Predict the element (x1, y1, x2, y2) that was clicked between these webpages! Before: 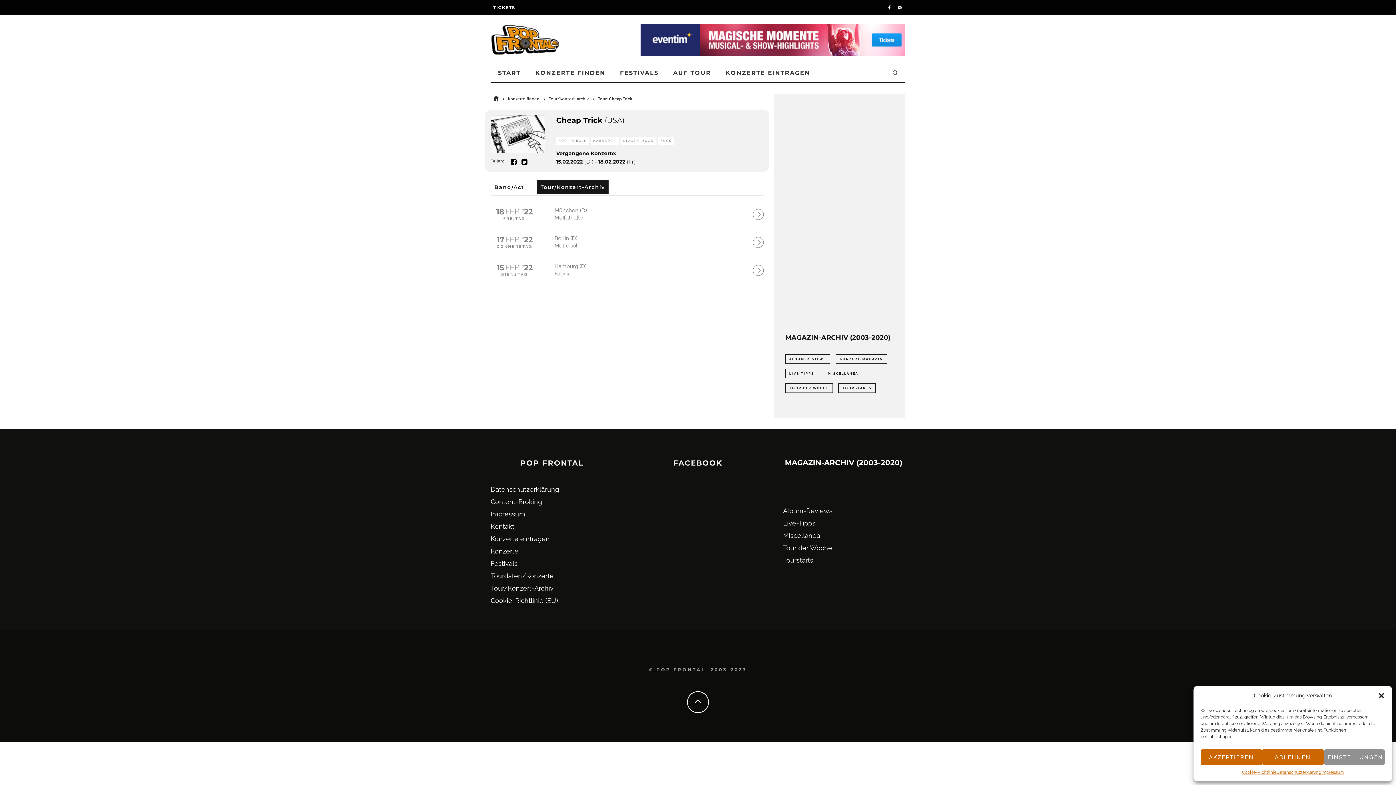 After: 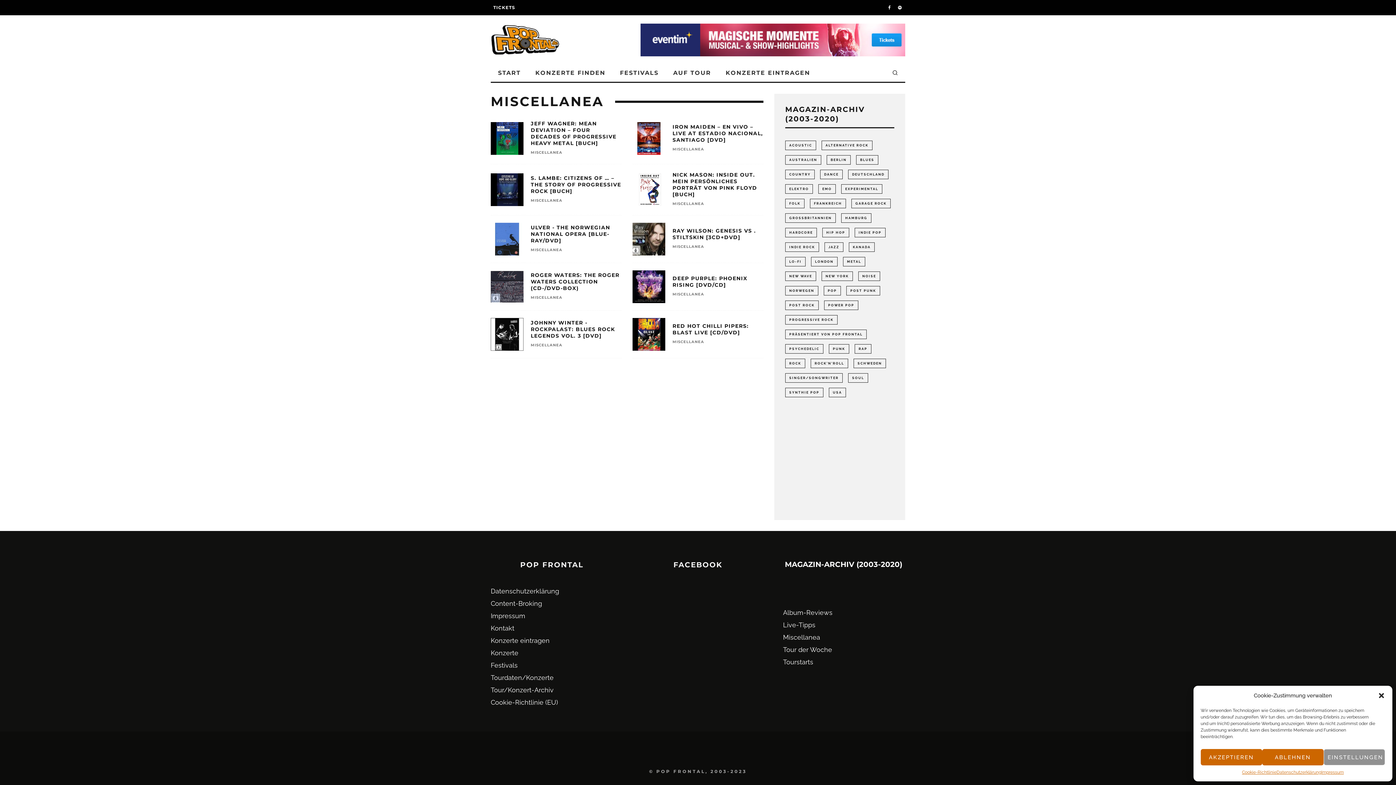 Action: label: Miscellanea bbox: (783, 532, 820, 539)